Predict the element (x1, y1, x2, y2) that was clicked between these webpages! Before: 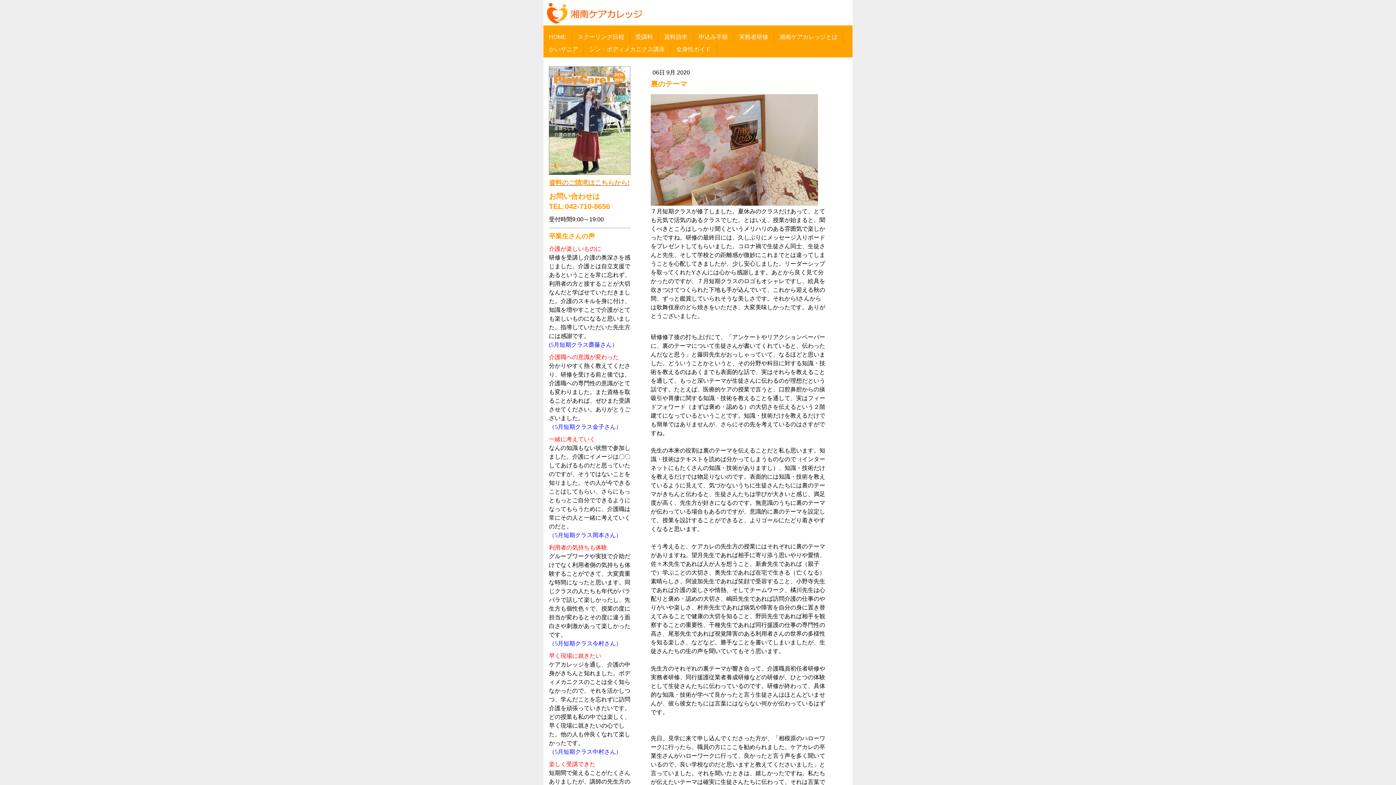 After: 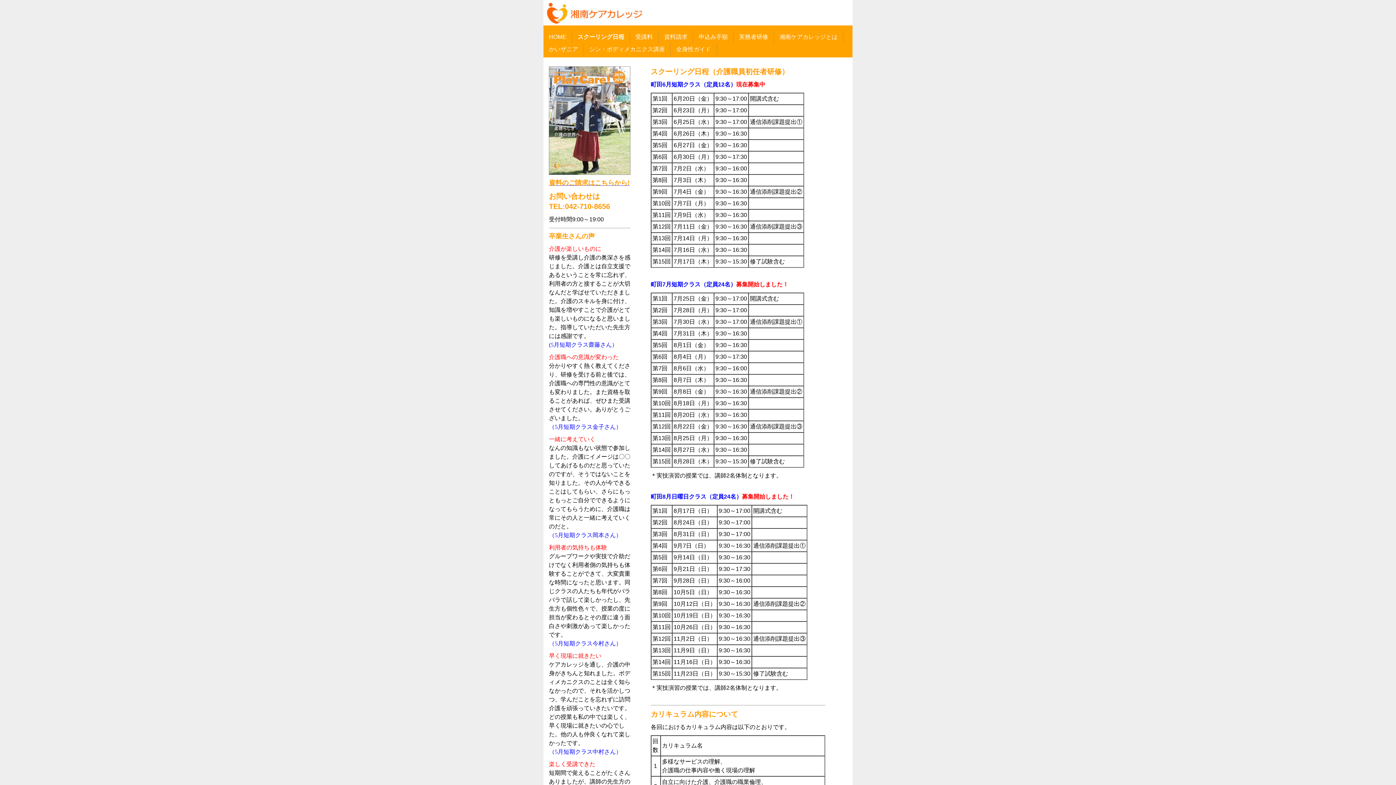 Action: bbox: (572, 30, 630, 43) label: スクーリング日程